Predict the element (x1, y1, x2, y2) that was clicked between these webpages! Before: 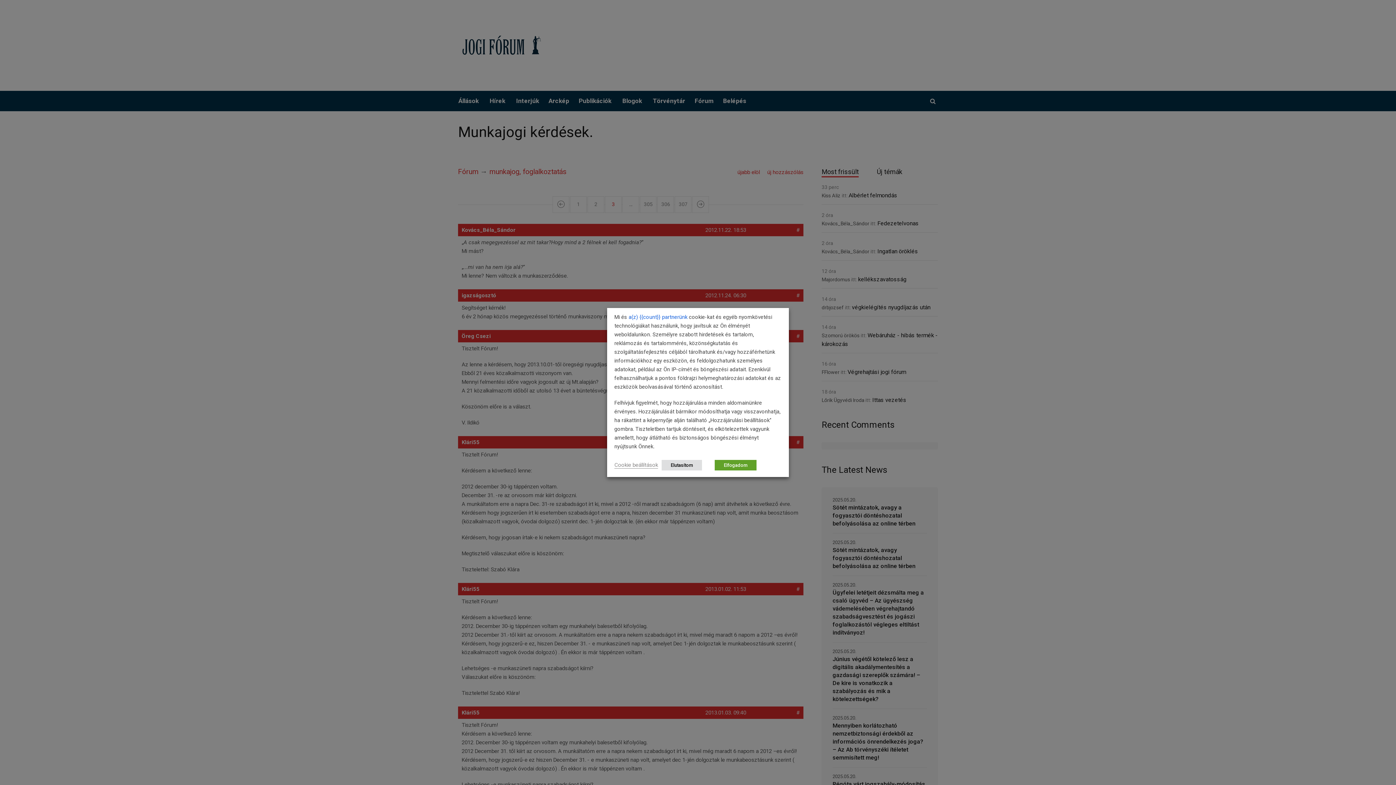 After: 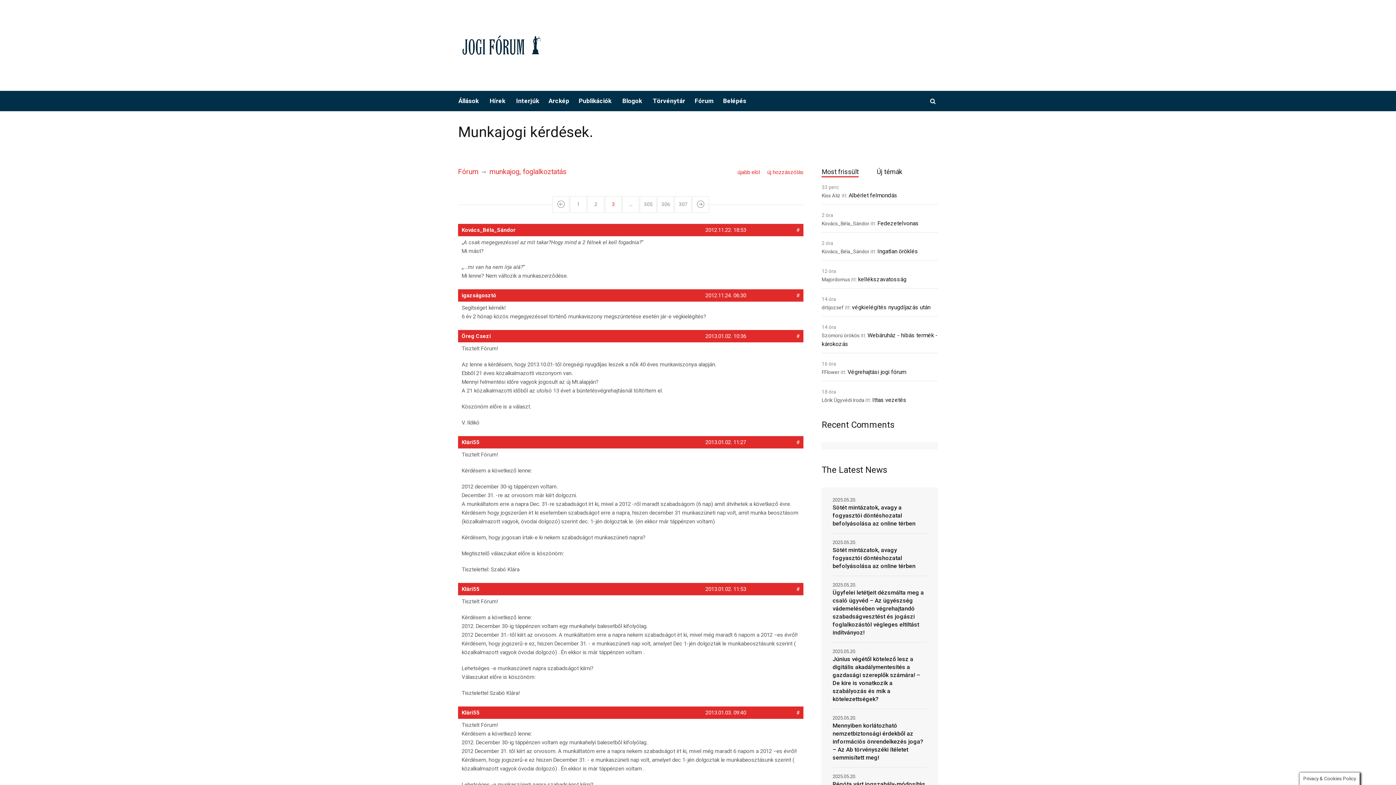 Action: bbox: (661, 460, 702, 470) label: Elutasítom